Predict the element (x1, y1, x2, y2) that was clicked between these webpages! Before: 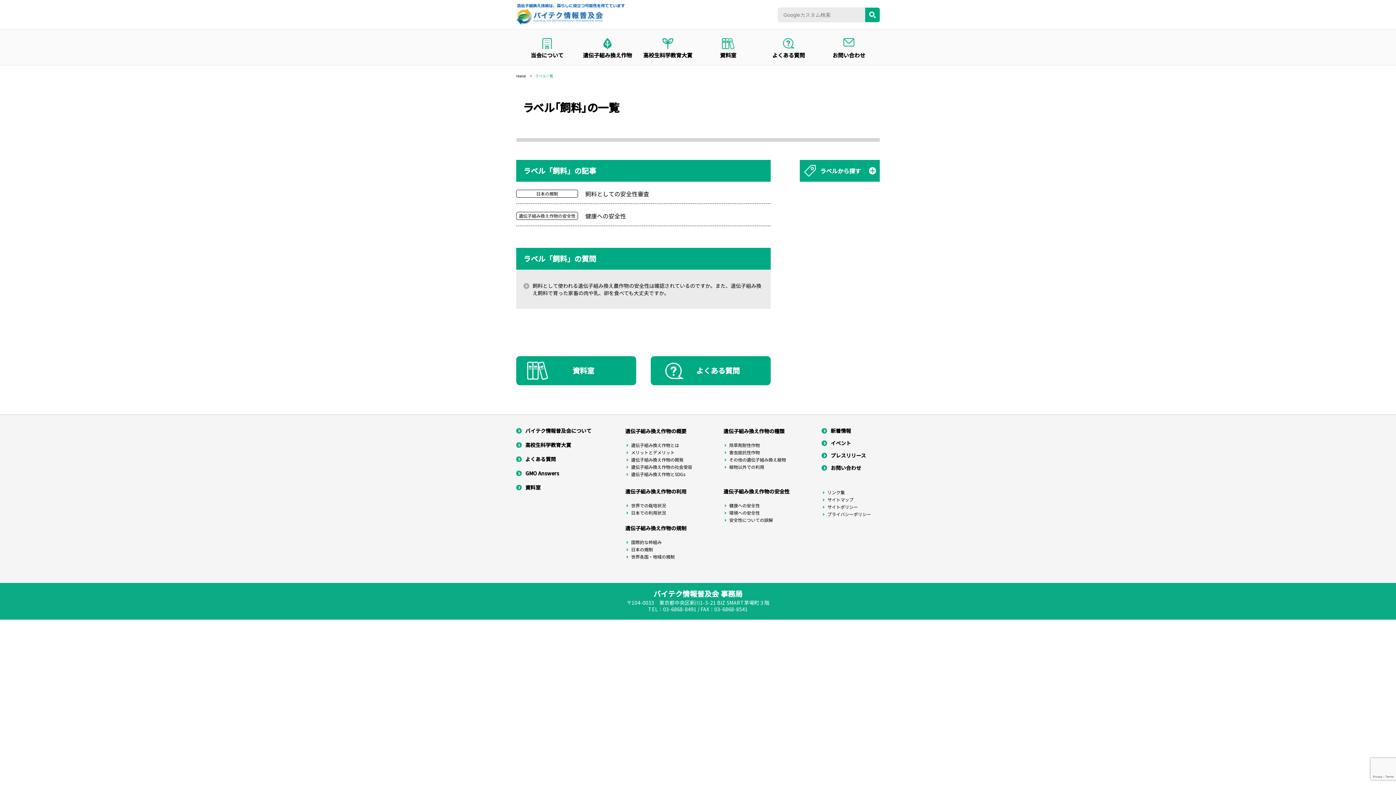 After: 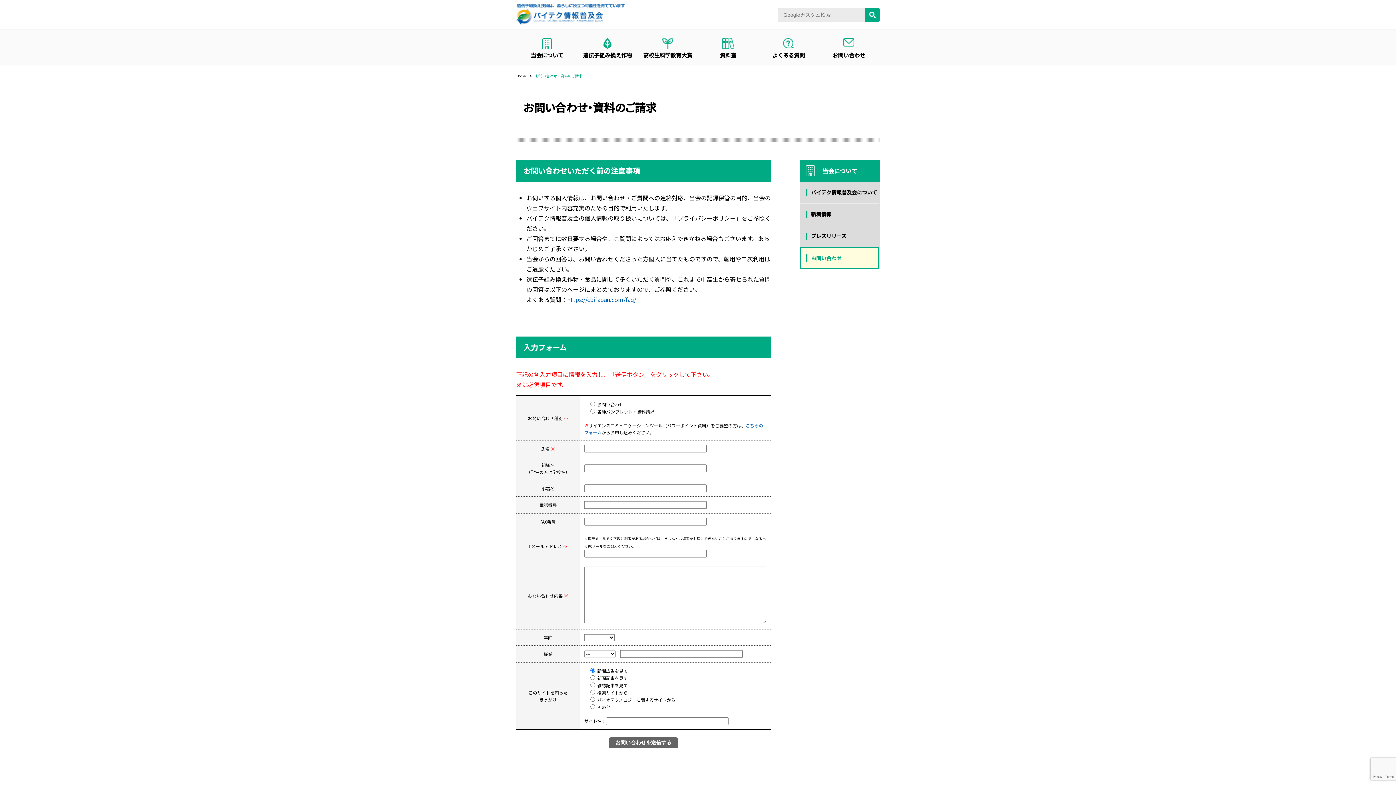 Action: label: お問い合わせ bbox: (818, 29, 879, 65)